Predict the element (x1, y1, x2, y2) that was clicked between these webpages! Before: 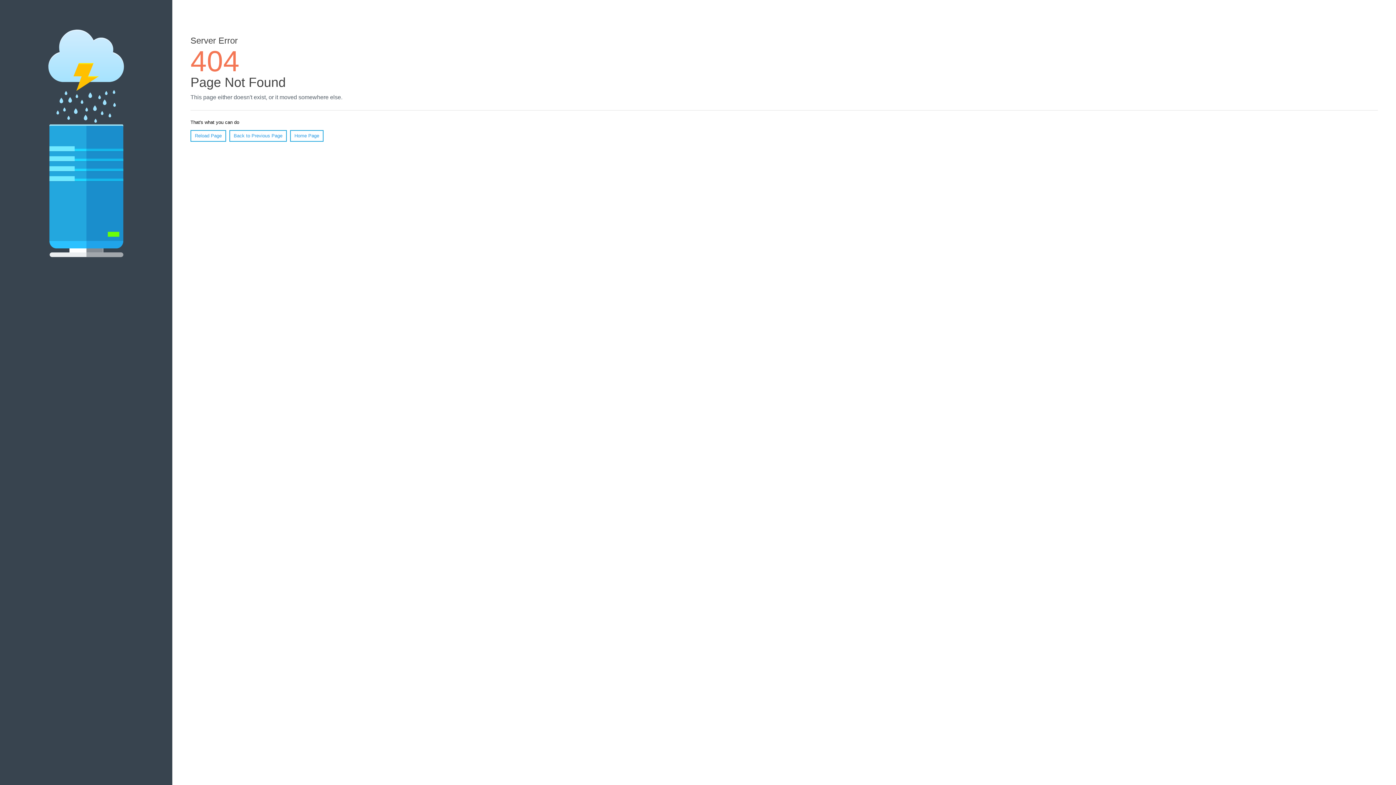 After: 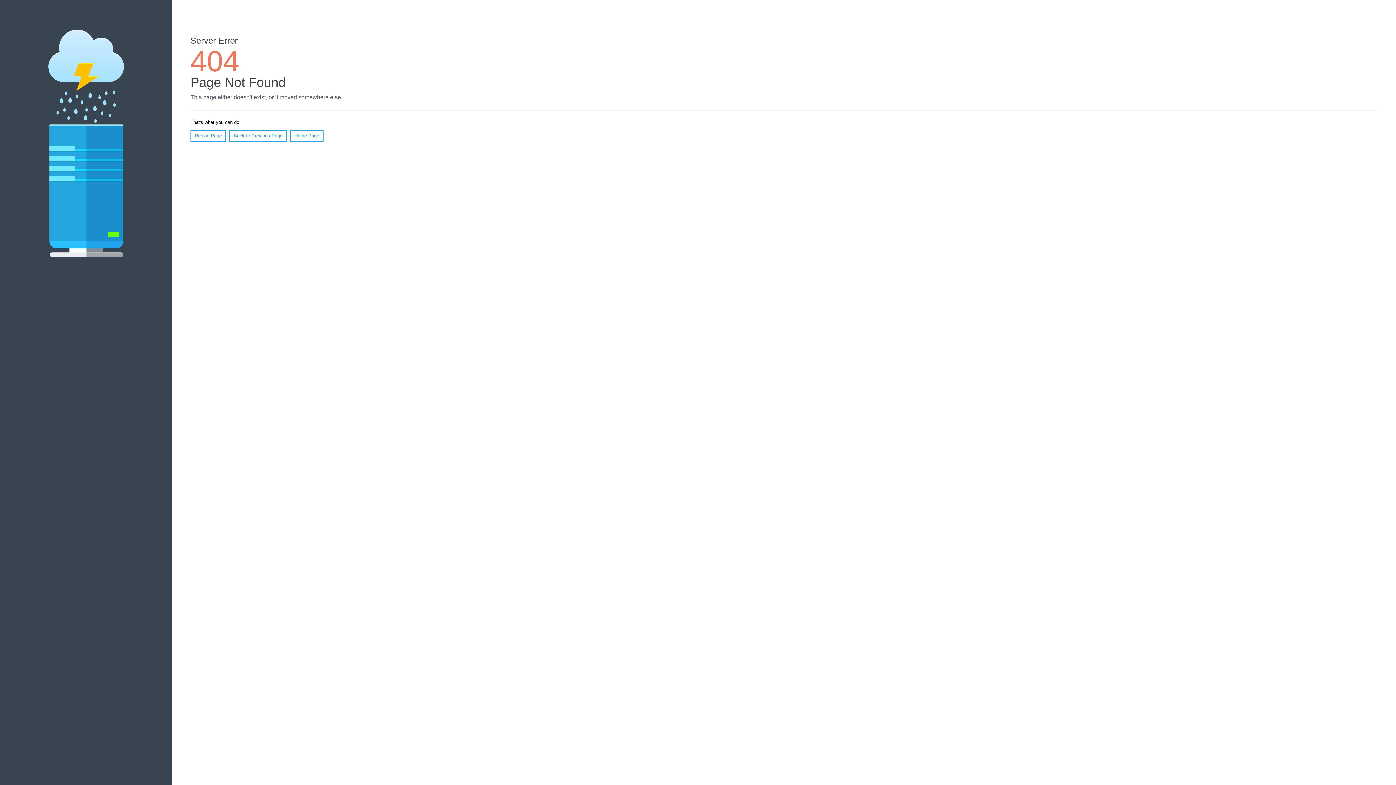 Action: label: Reload Page bbox: (190, 130, 226, 141)